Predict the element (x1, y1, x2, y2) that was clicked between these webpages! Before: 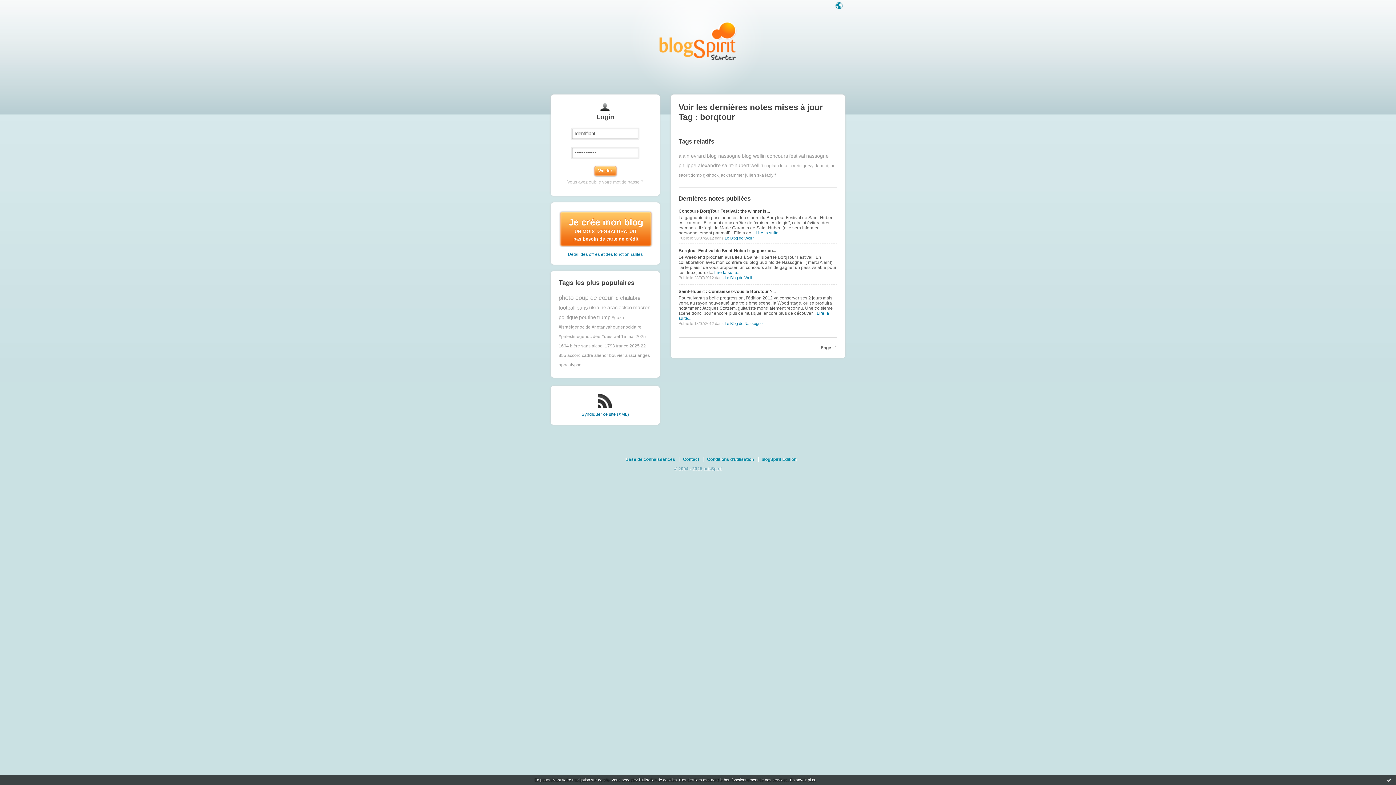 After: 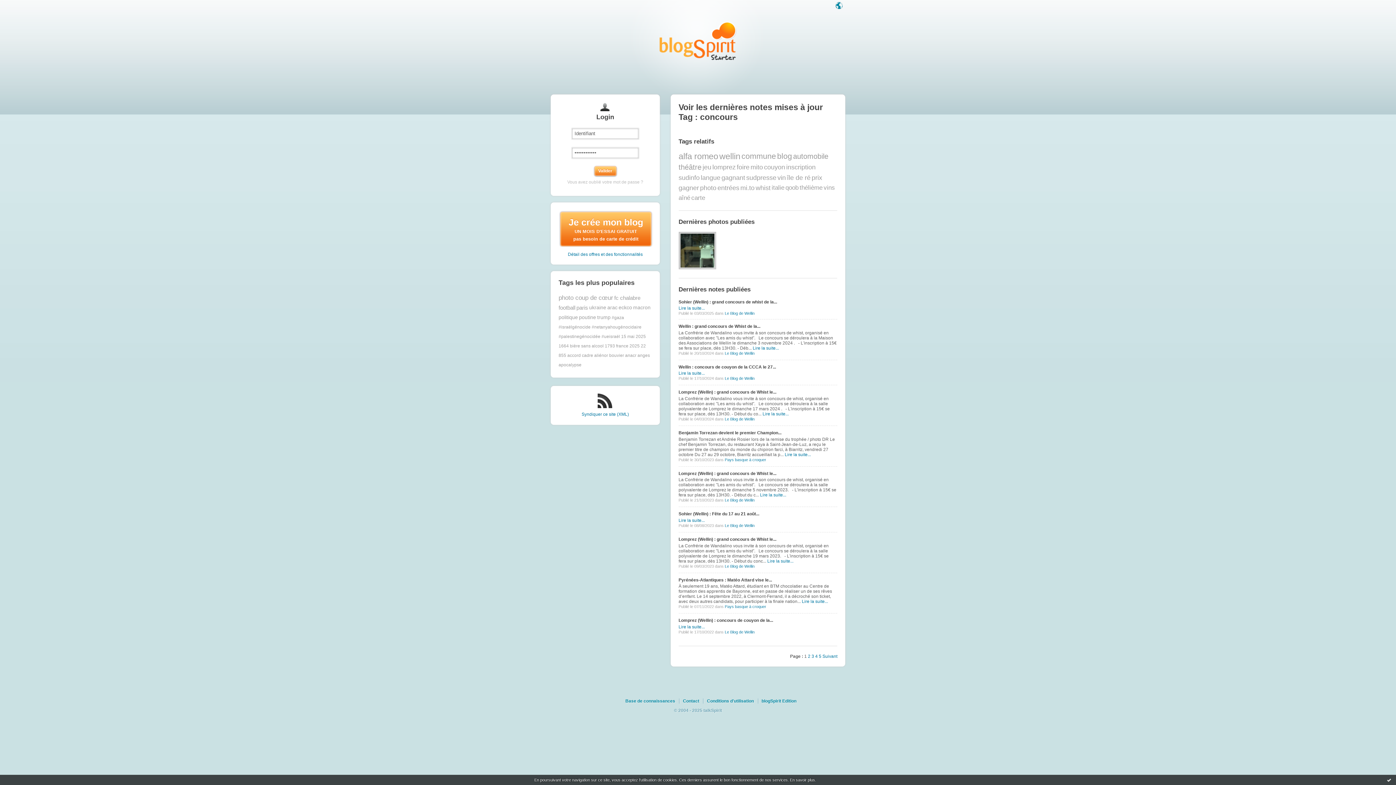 Action: bbox: (767, 153, 788, 158) label: concours